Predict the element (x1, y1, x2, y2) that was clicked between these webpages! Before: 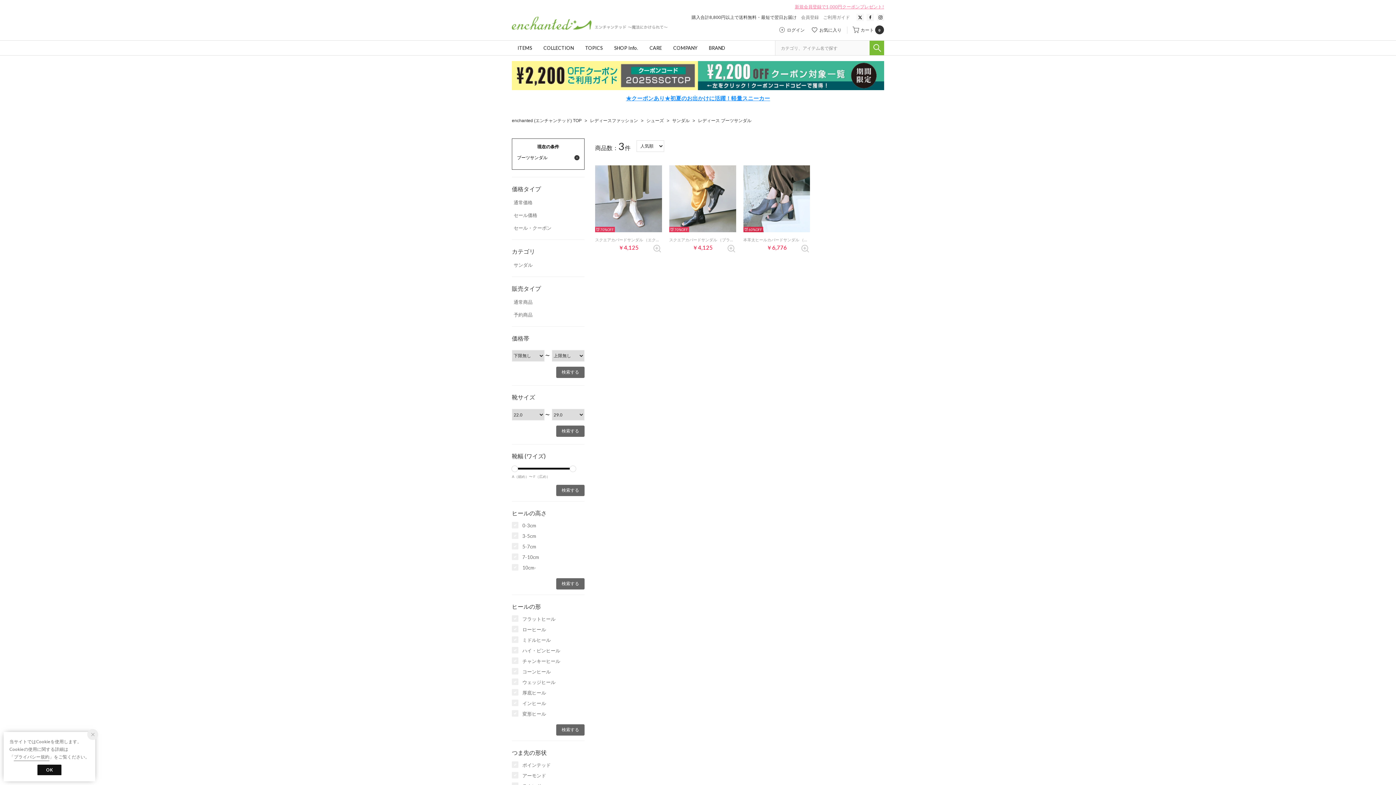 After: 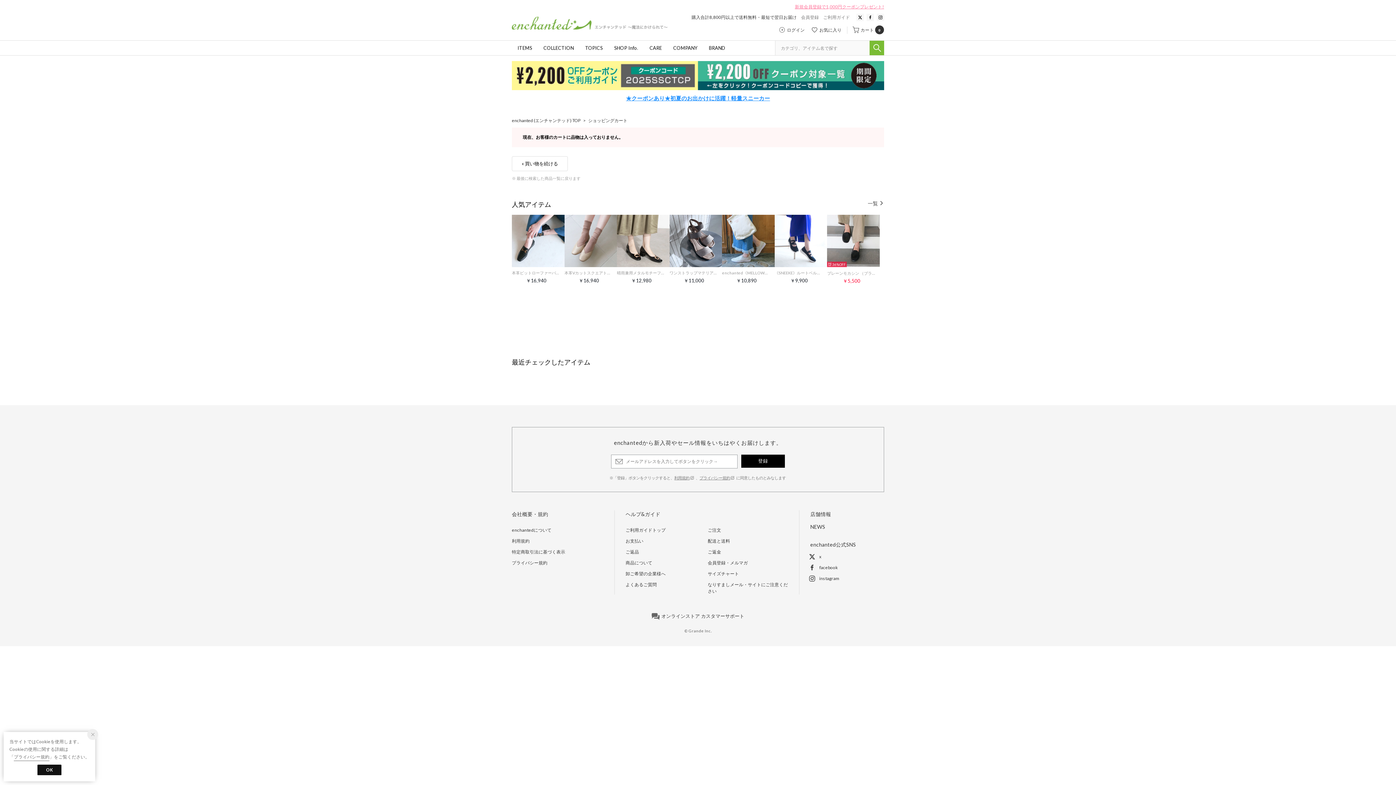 Action: label: カート
0 bbox: (847, 24, 884, 34)